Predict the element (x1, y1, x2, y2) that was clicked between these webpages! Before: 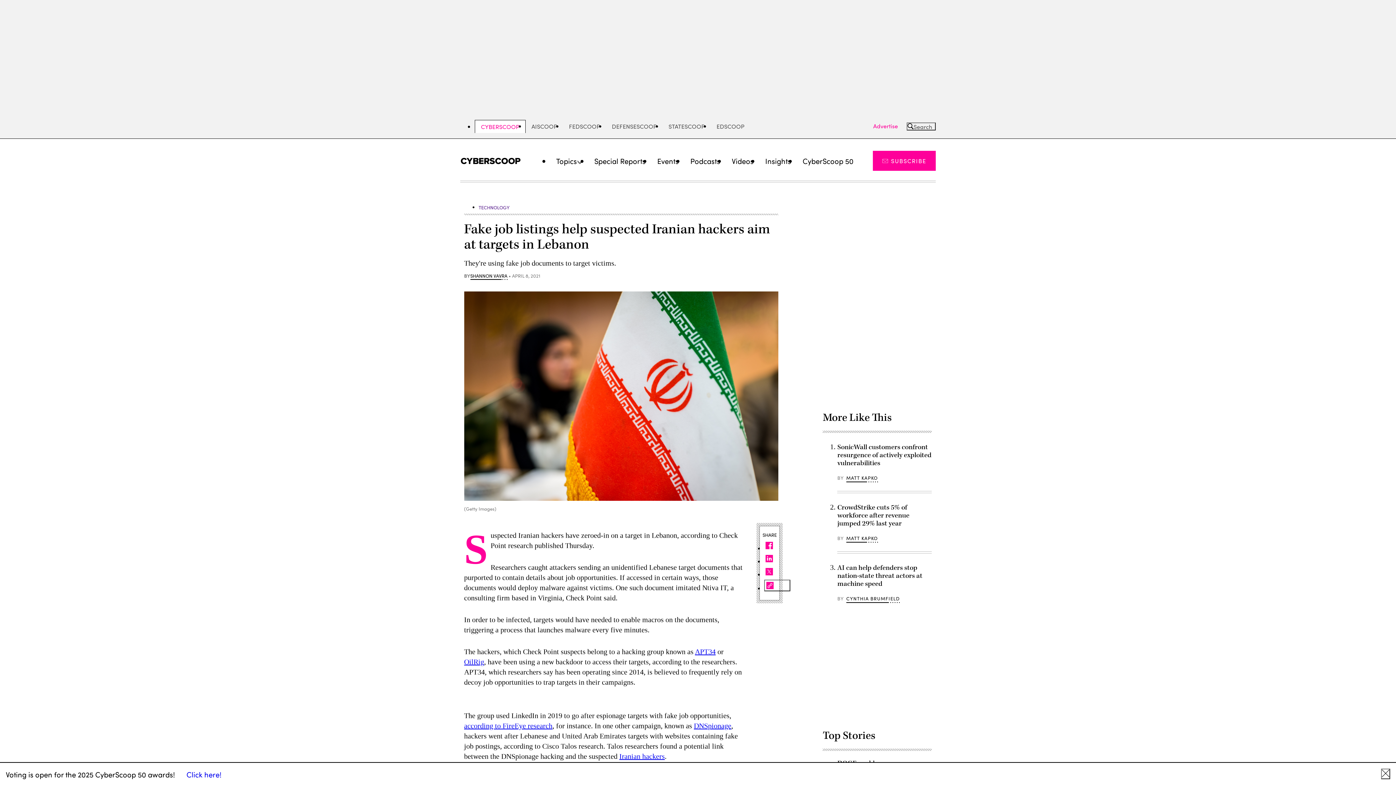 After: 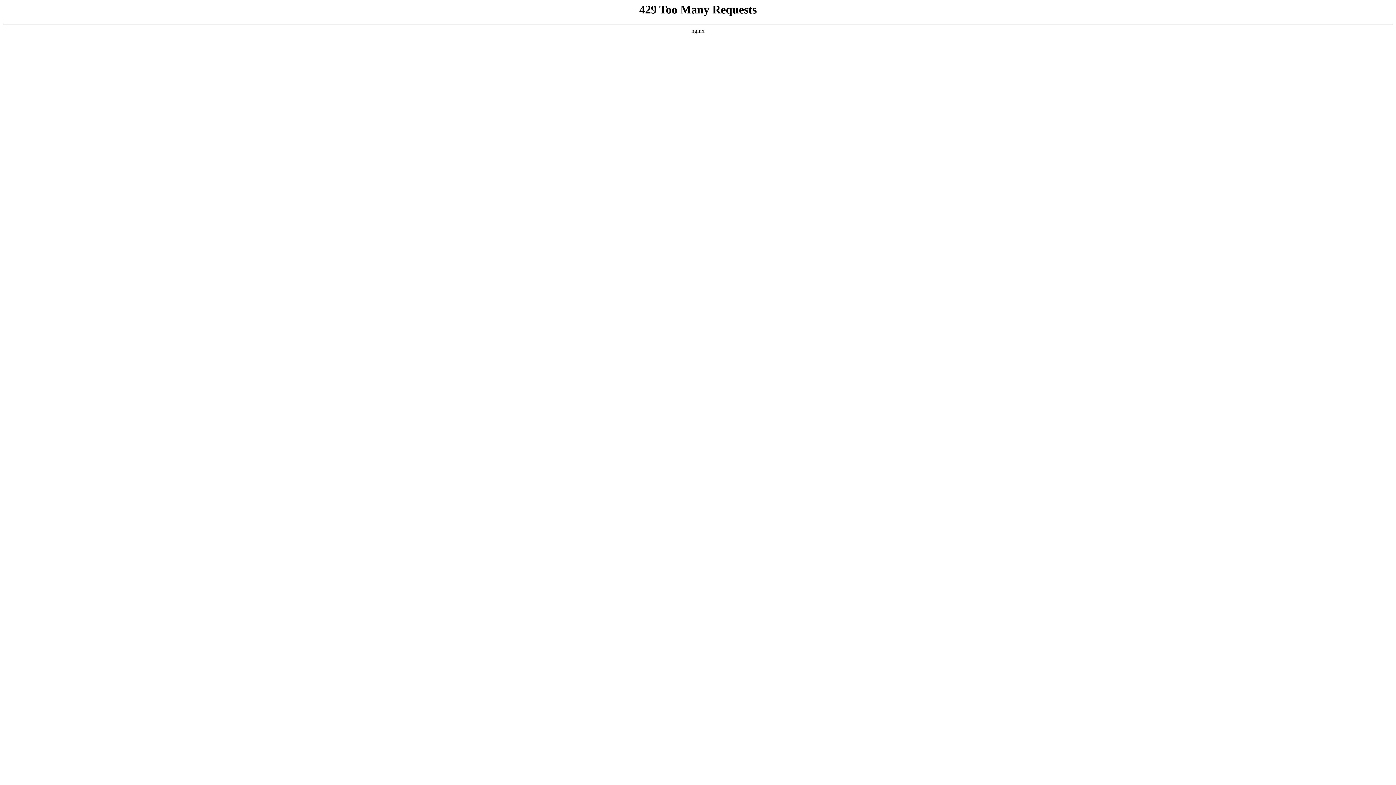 Action: label: AISCOOP bbox: (525, 120, 563, 132)